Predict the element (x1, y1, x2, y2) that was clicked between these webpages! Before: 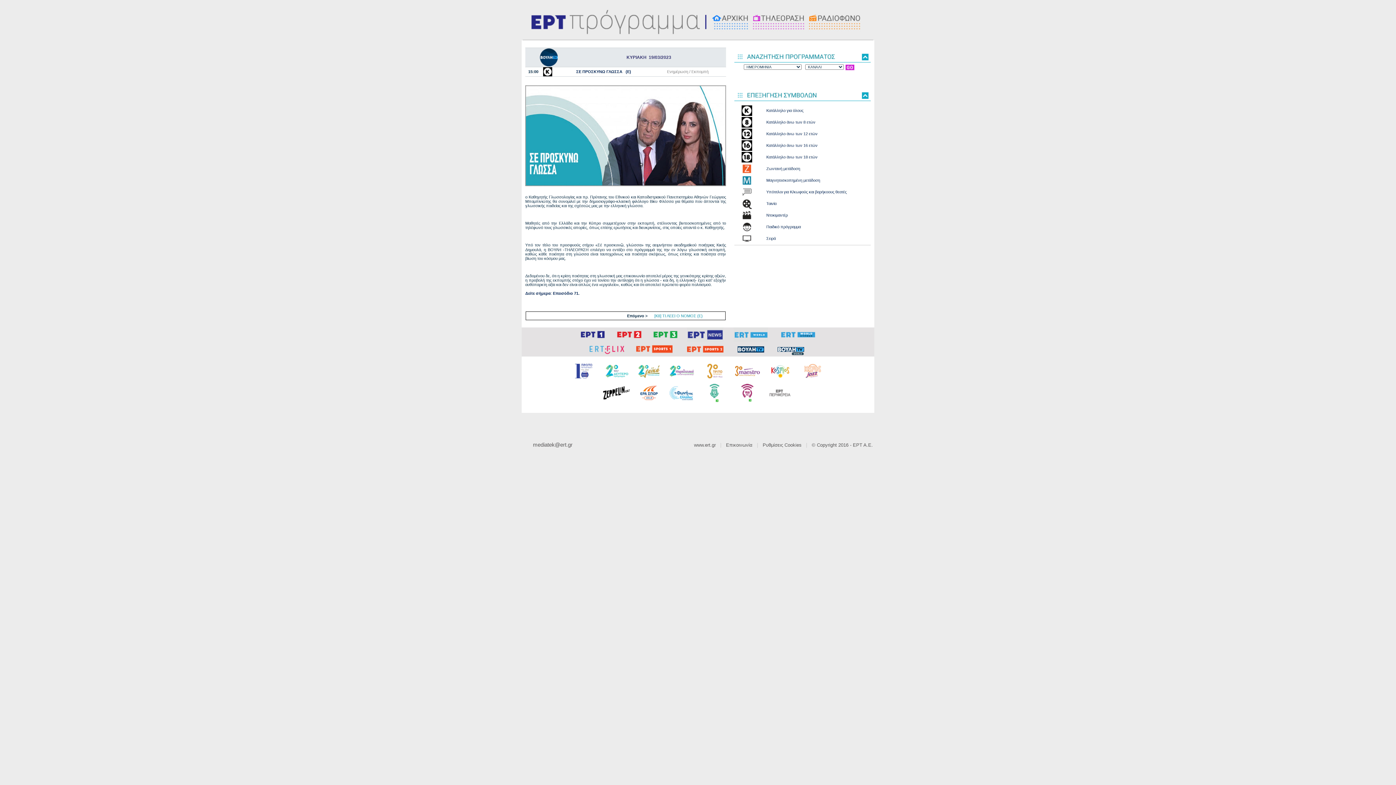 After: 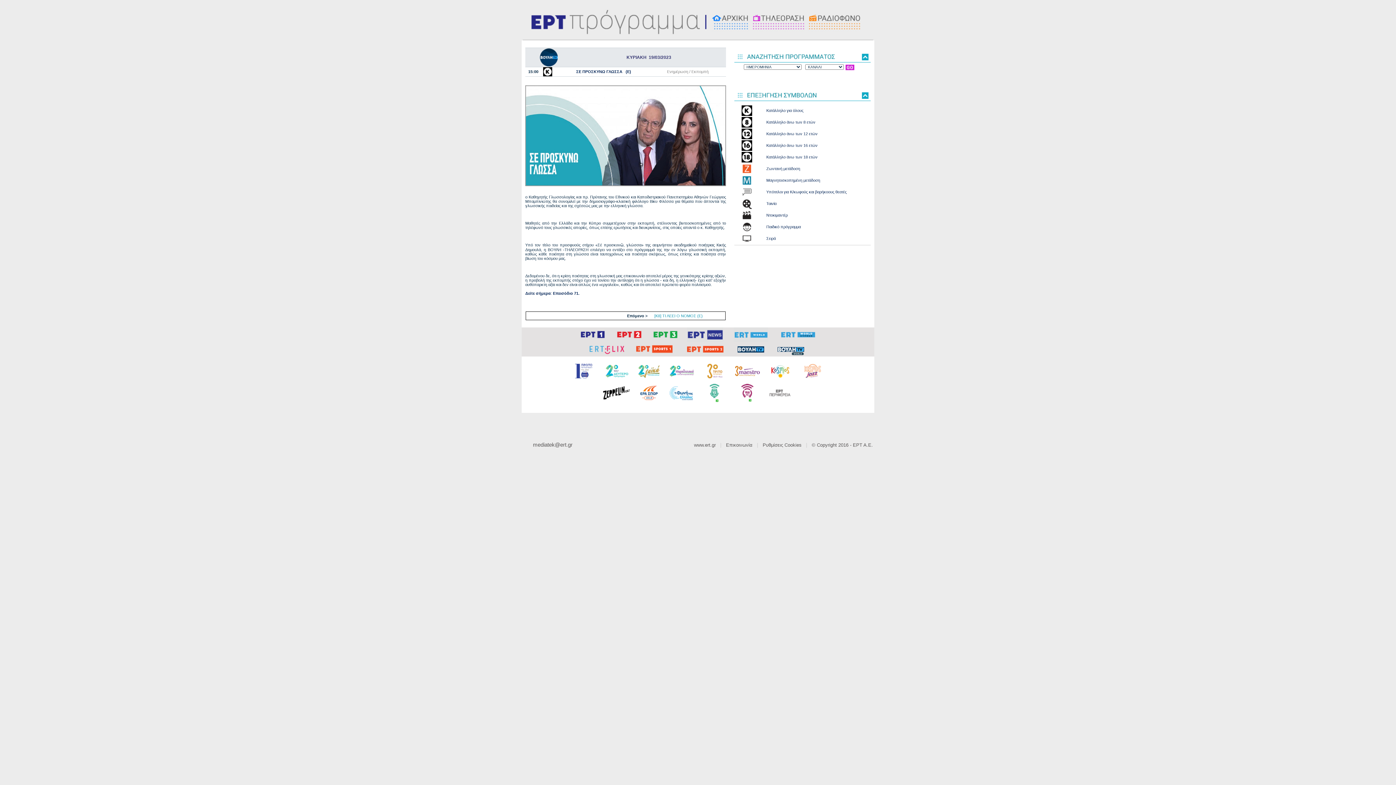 Action: bbox: (766, 374, 793, 379)